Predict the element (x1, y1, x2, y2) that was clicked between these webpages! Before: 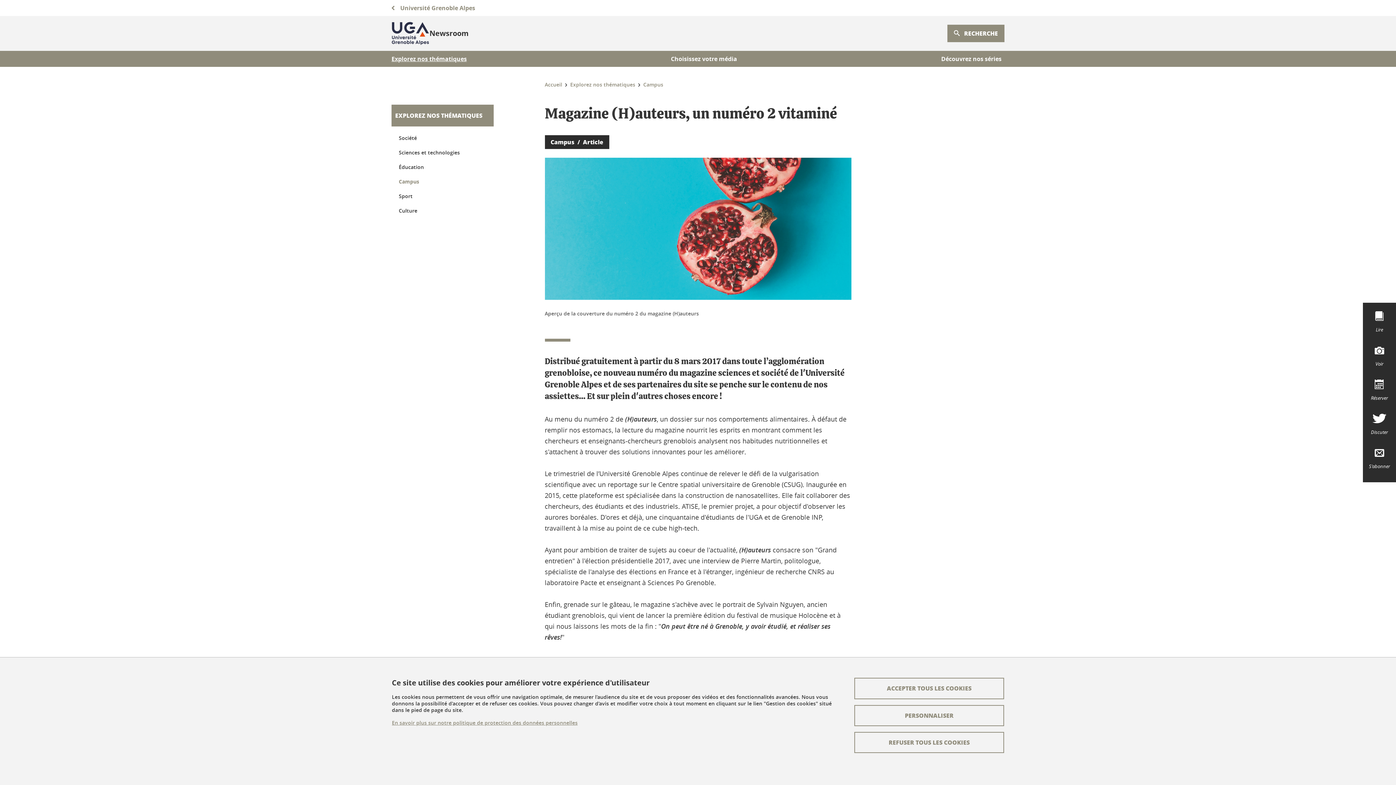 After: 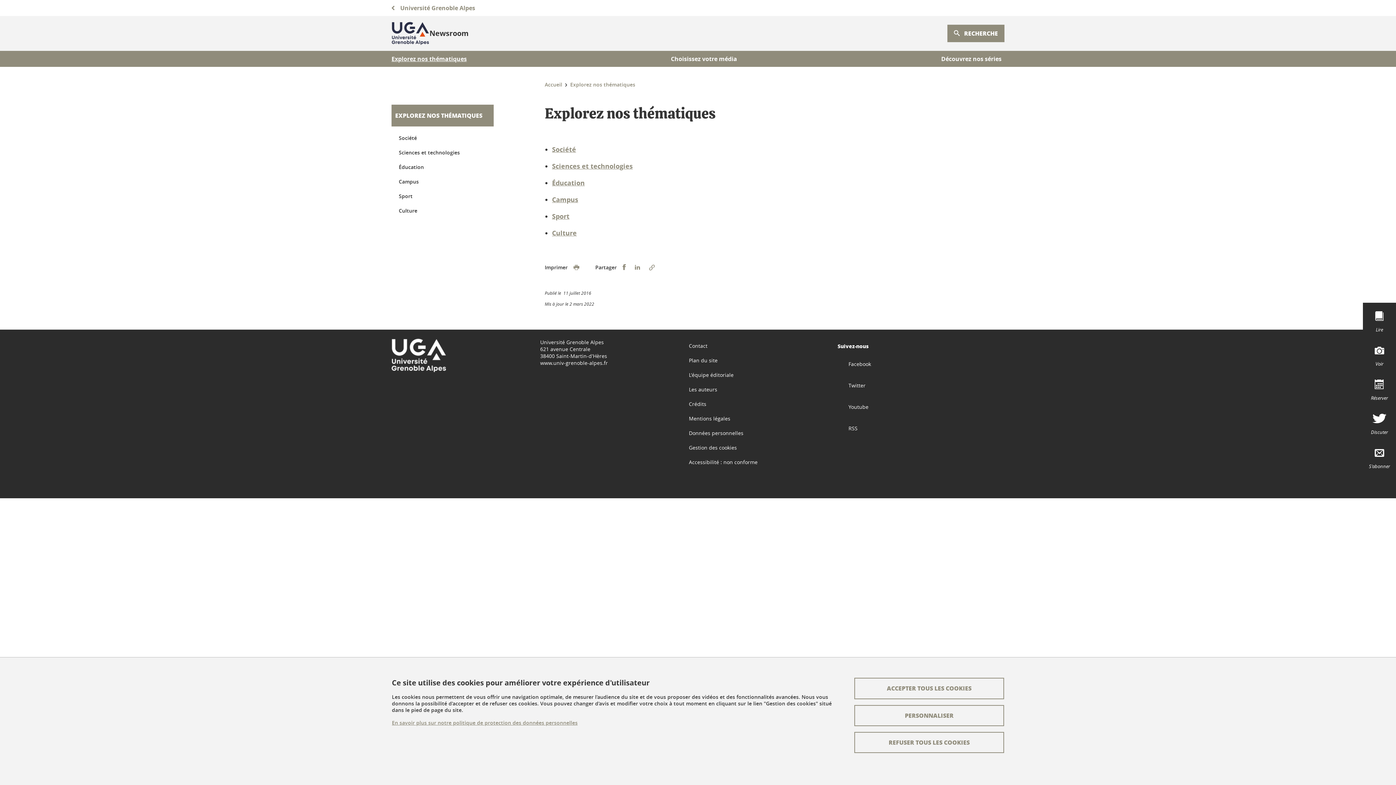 Action: label: Explorez nos thématiques bbox: (570, 81, 635, 88)